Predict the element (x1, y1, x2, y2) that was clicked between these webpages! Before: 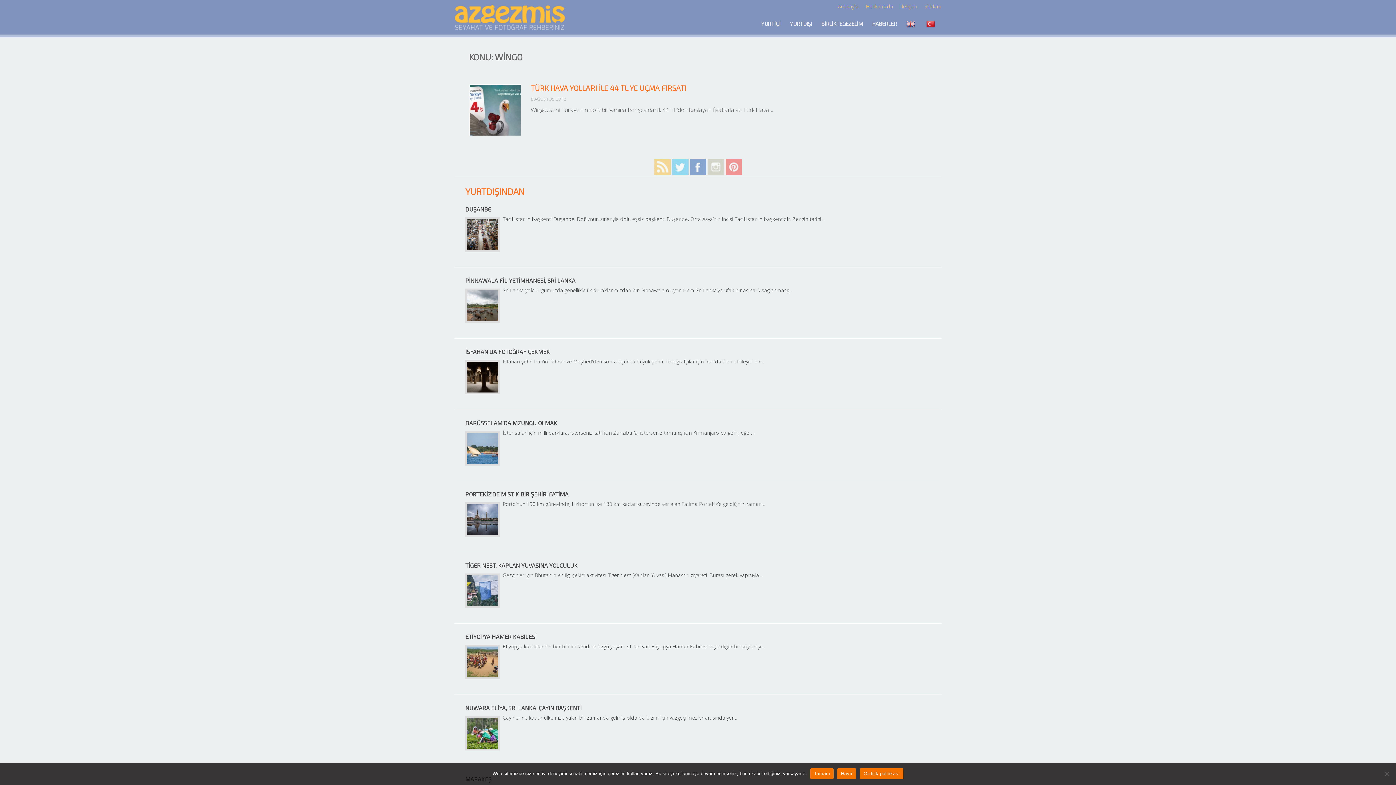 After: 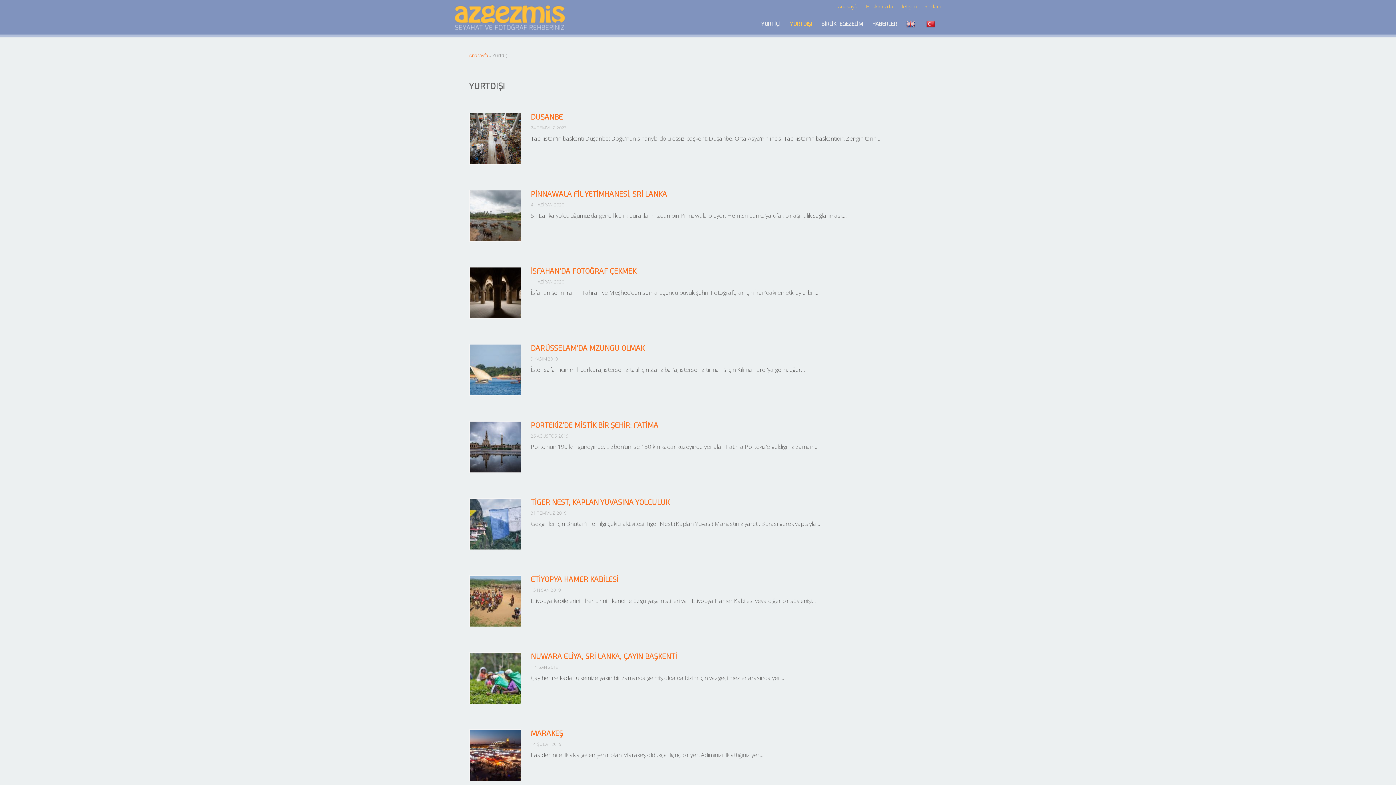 Action: label: YURTDIŞI bbox: (785, 12, 816, 34)